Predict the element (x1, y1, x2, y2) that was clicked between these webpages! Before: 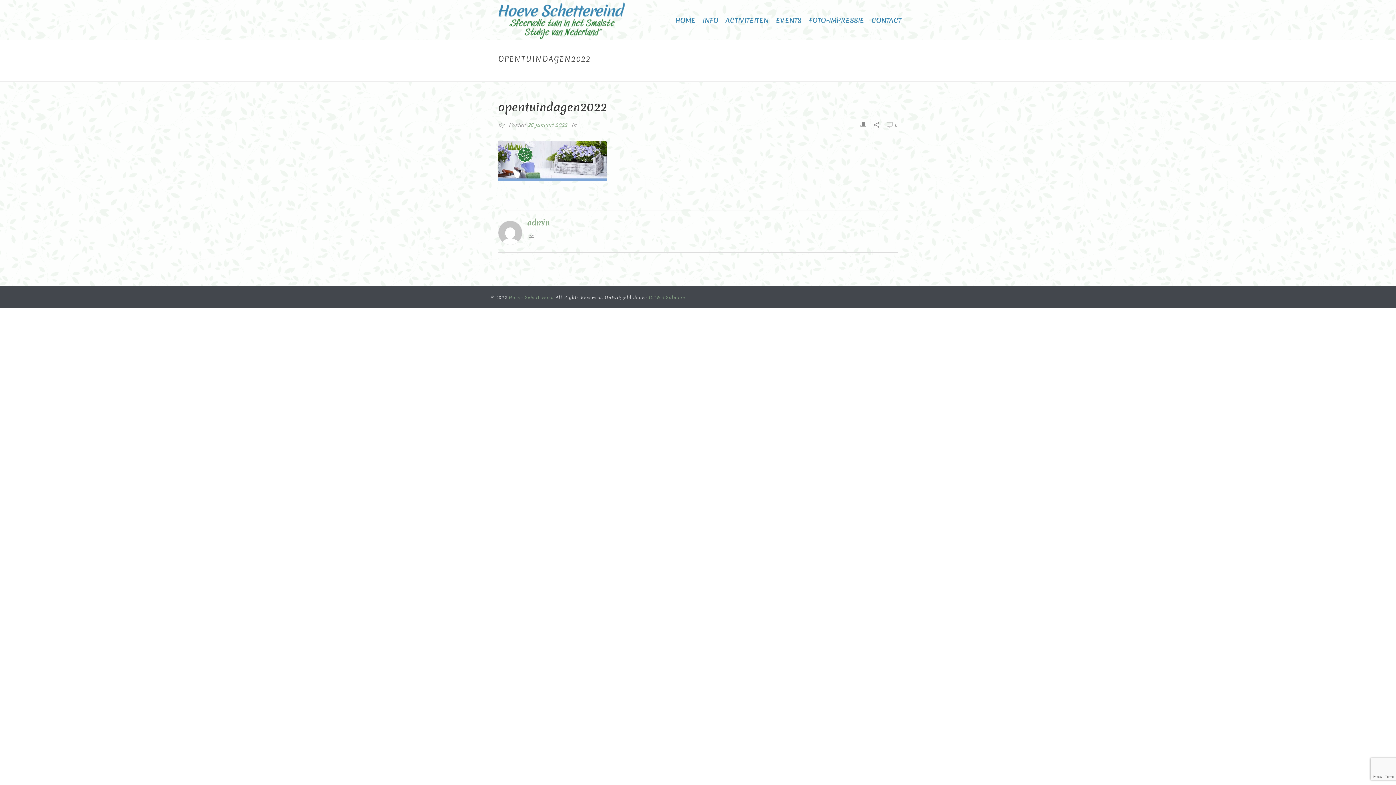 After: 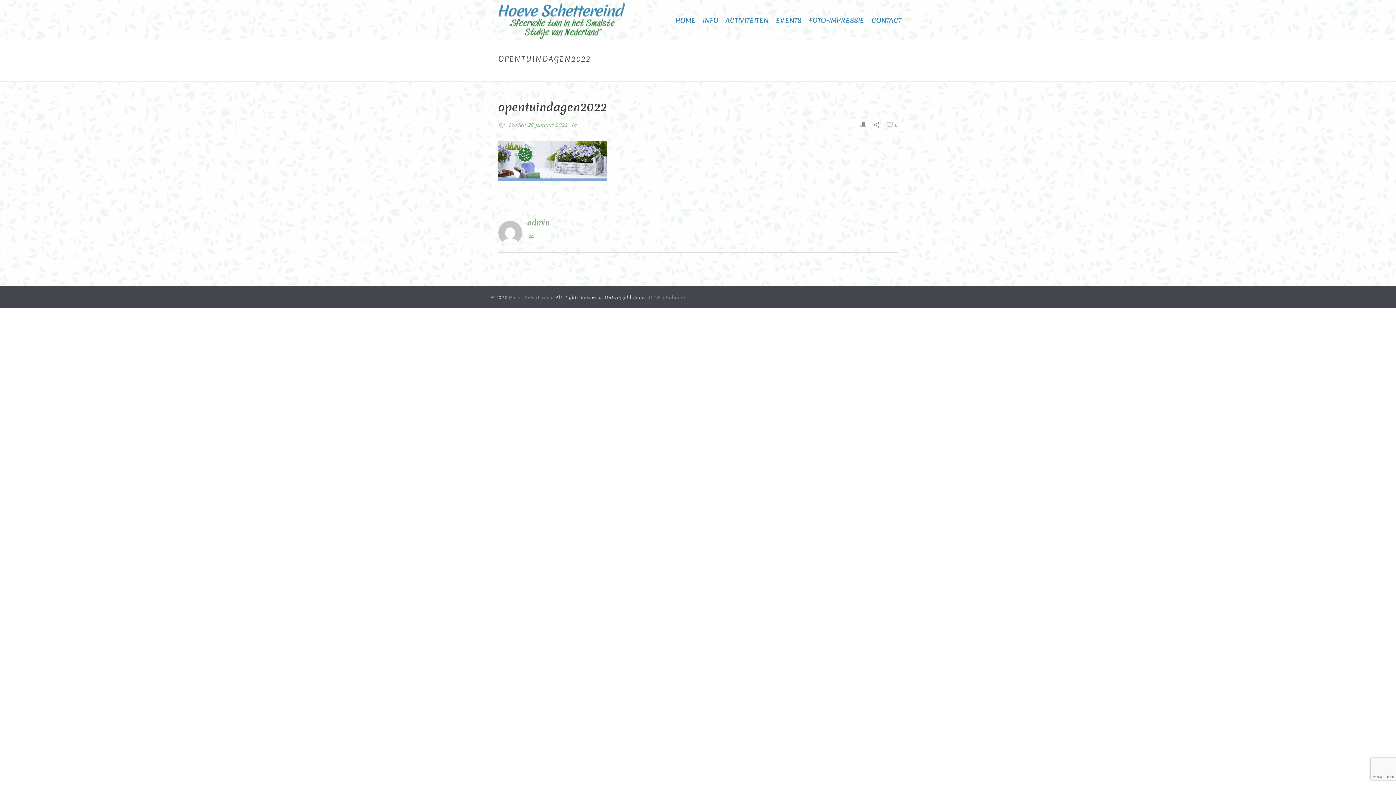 Action: bbox: (860, 119, 866, 129)